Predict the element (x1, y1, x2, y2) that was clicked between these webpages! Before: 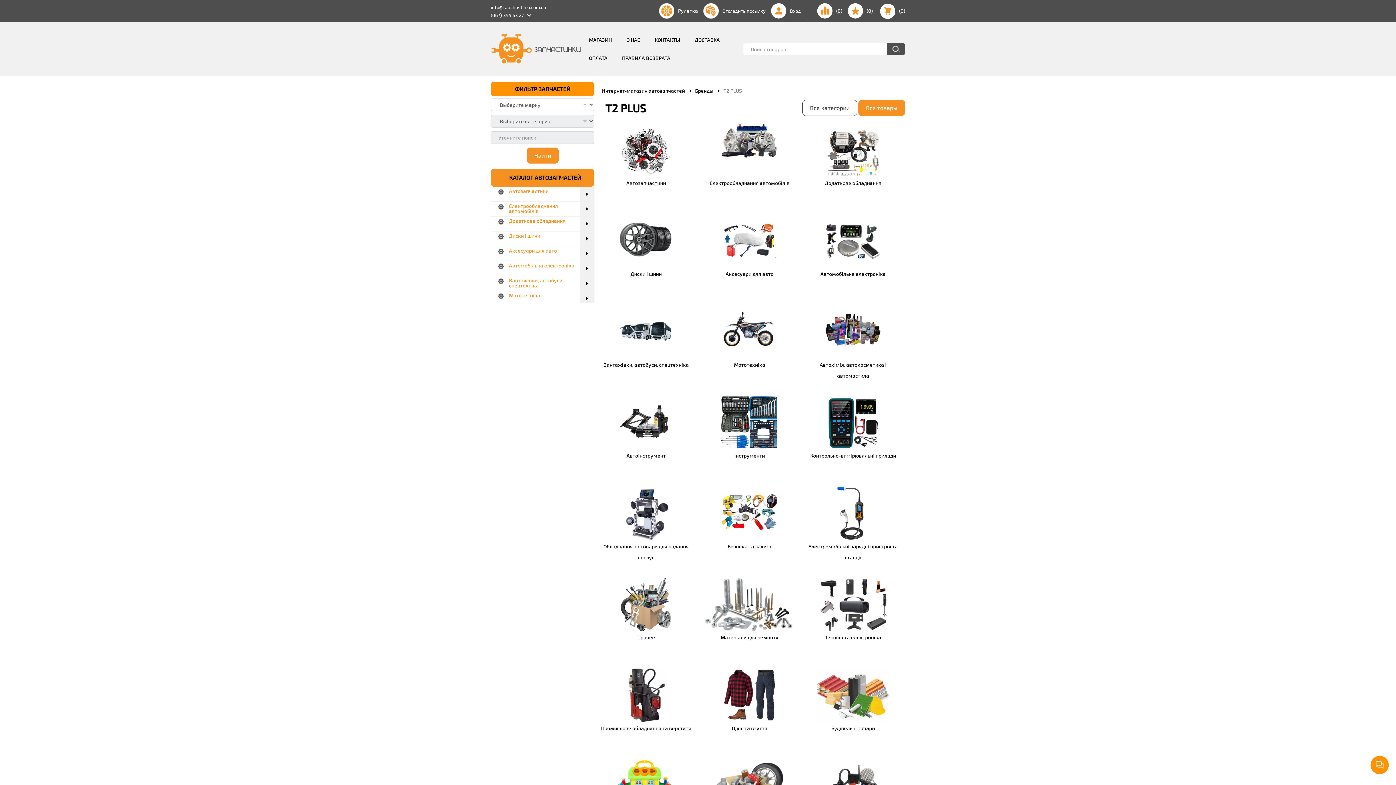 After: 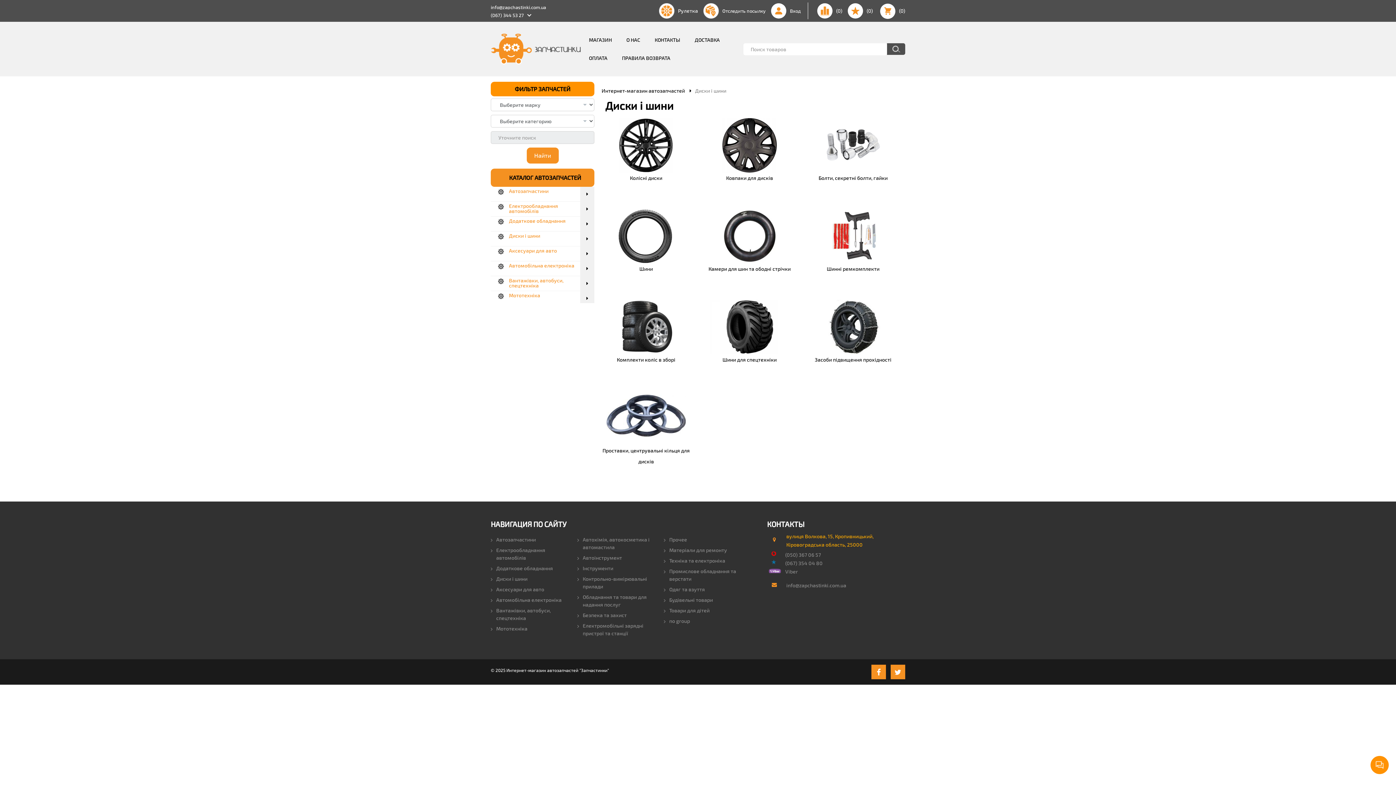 Action: label: Диски і шини bbox: (618, 214, 674, 279)